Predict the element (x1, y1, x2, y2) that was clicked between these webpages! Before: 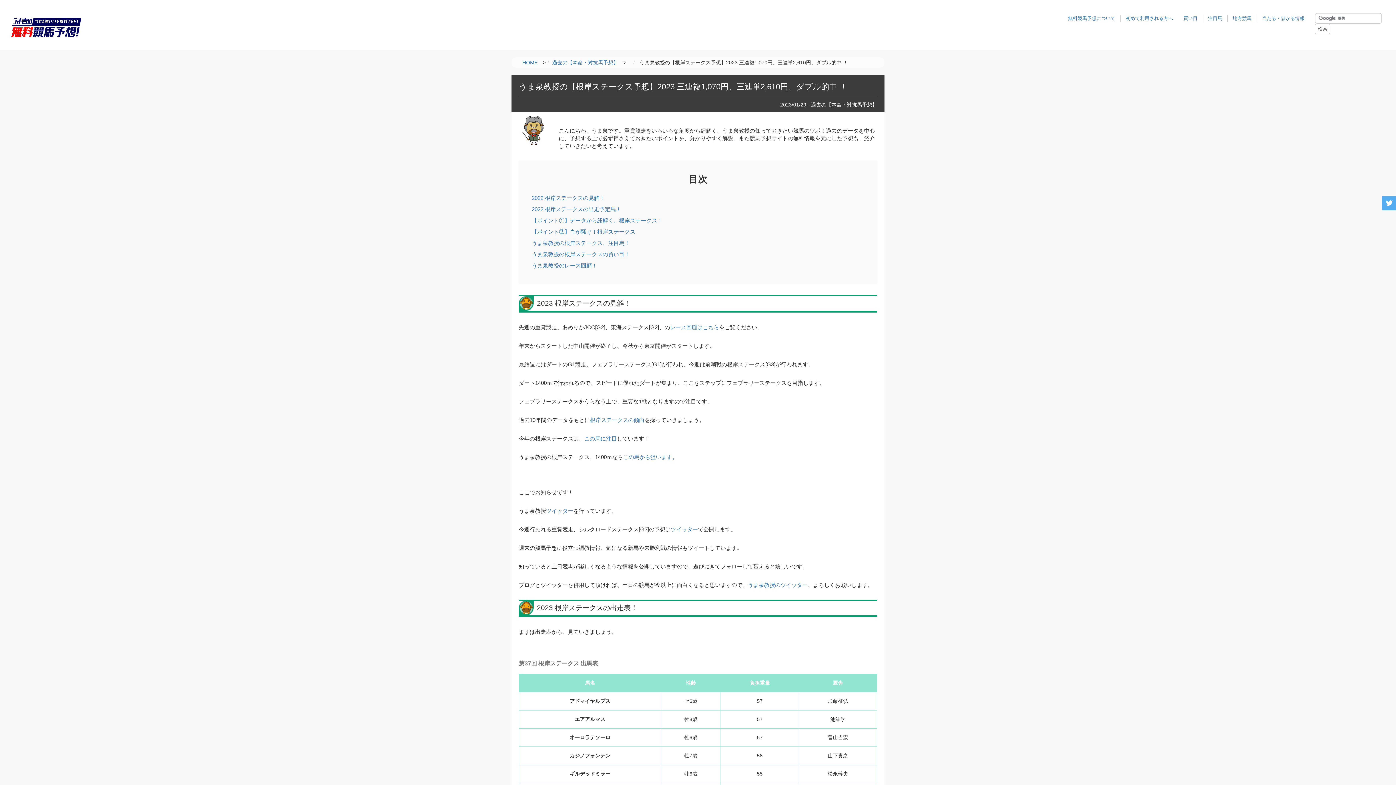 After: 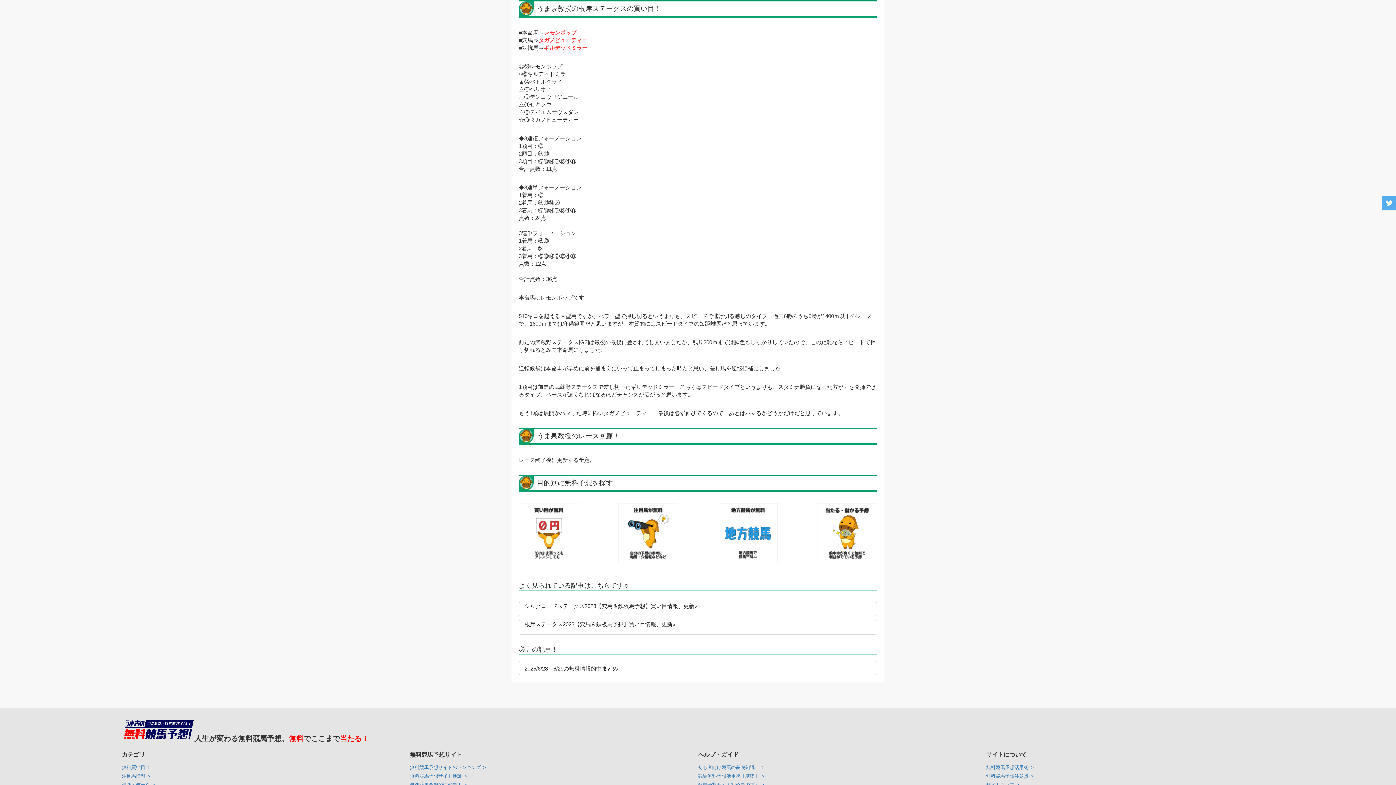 Action: label: この馬から狙います。 bbox: (623, 454, 677, 460)